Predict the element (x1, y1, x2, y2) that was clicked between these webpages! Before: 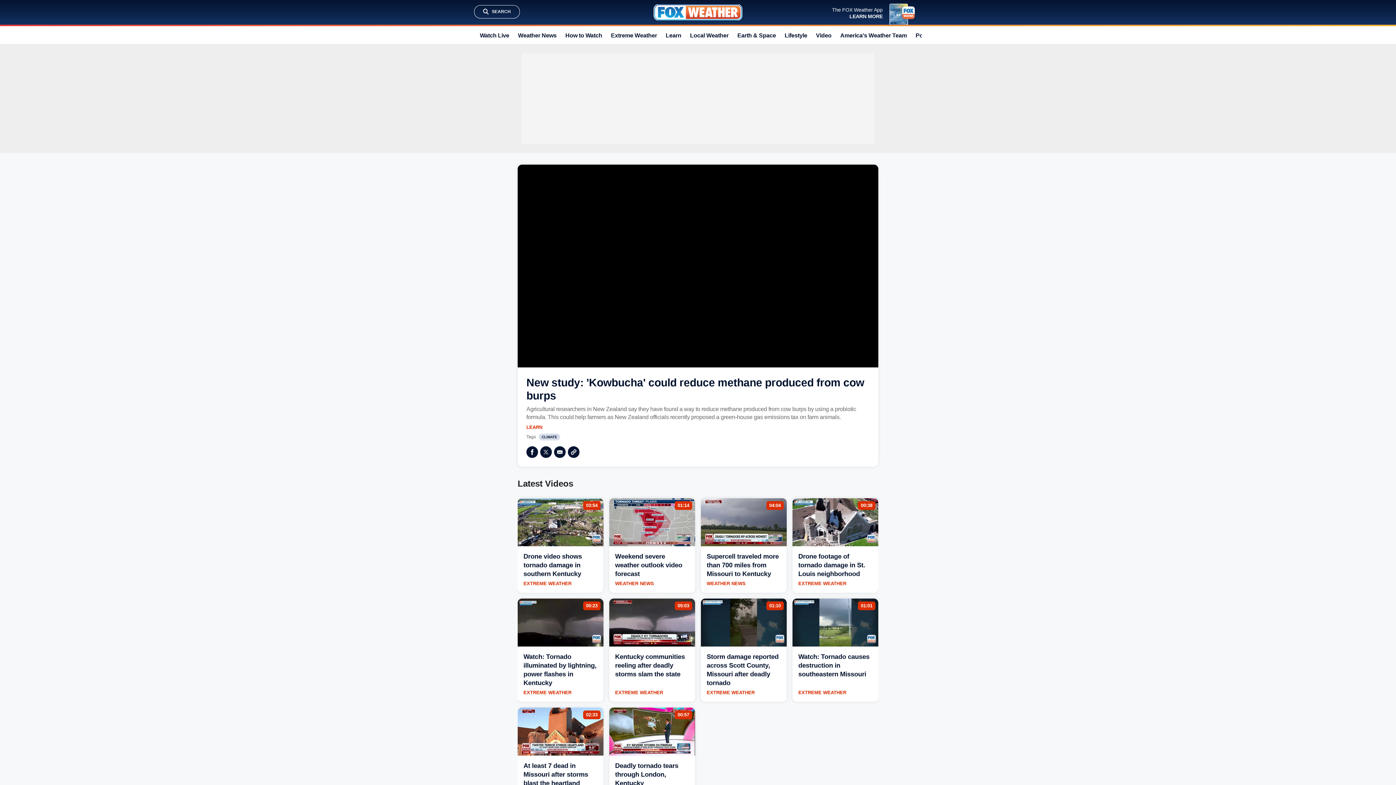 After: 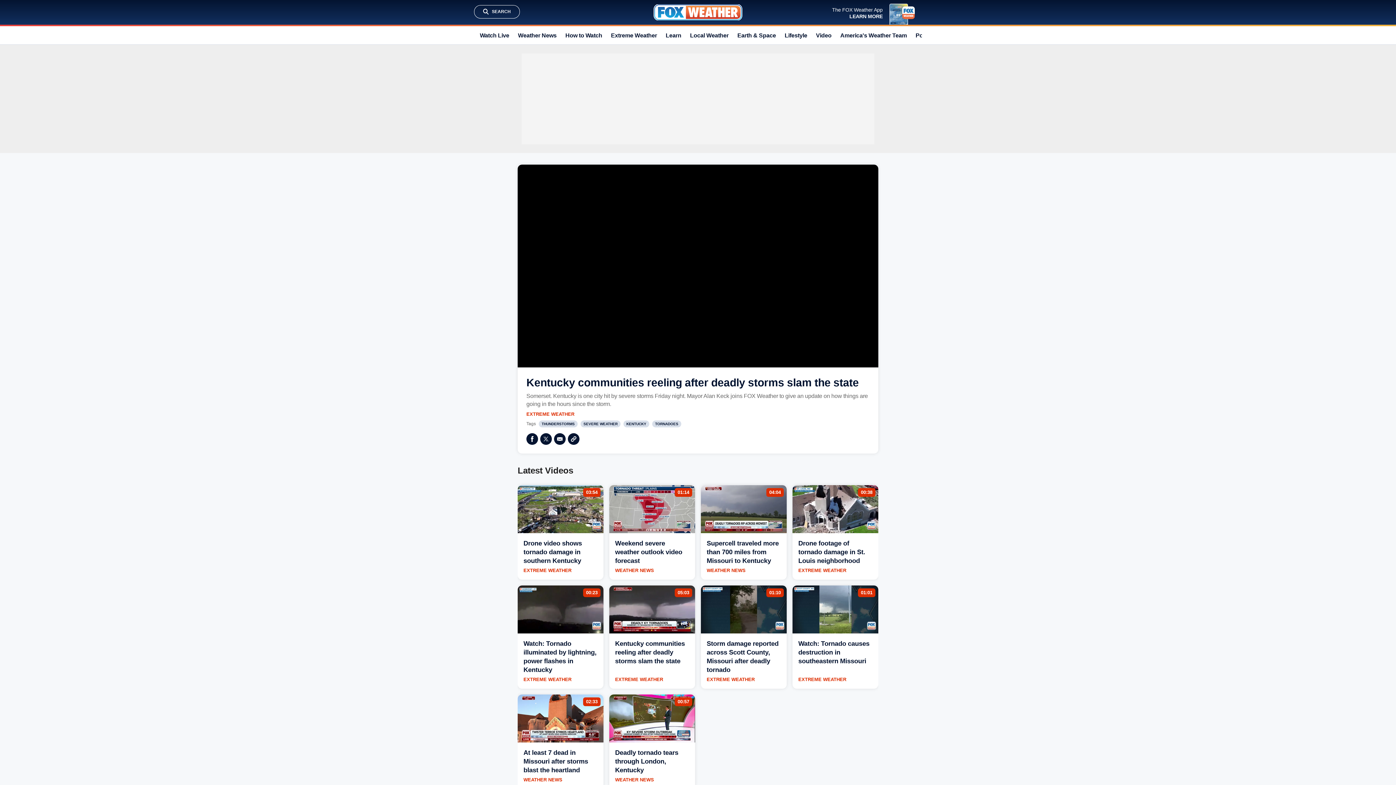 Action: label: Kentucky communities reeling after deadly storms slam the state bbox: (615, 653, 685, 678)